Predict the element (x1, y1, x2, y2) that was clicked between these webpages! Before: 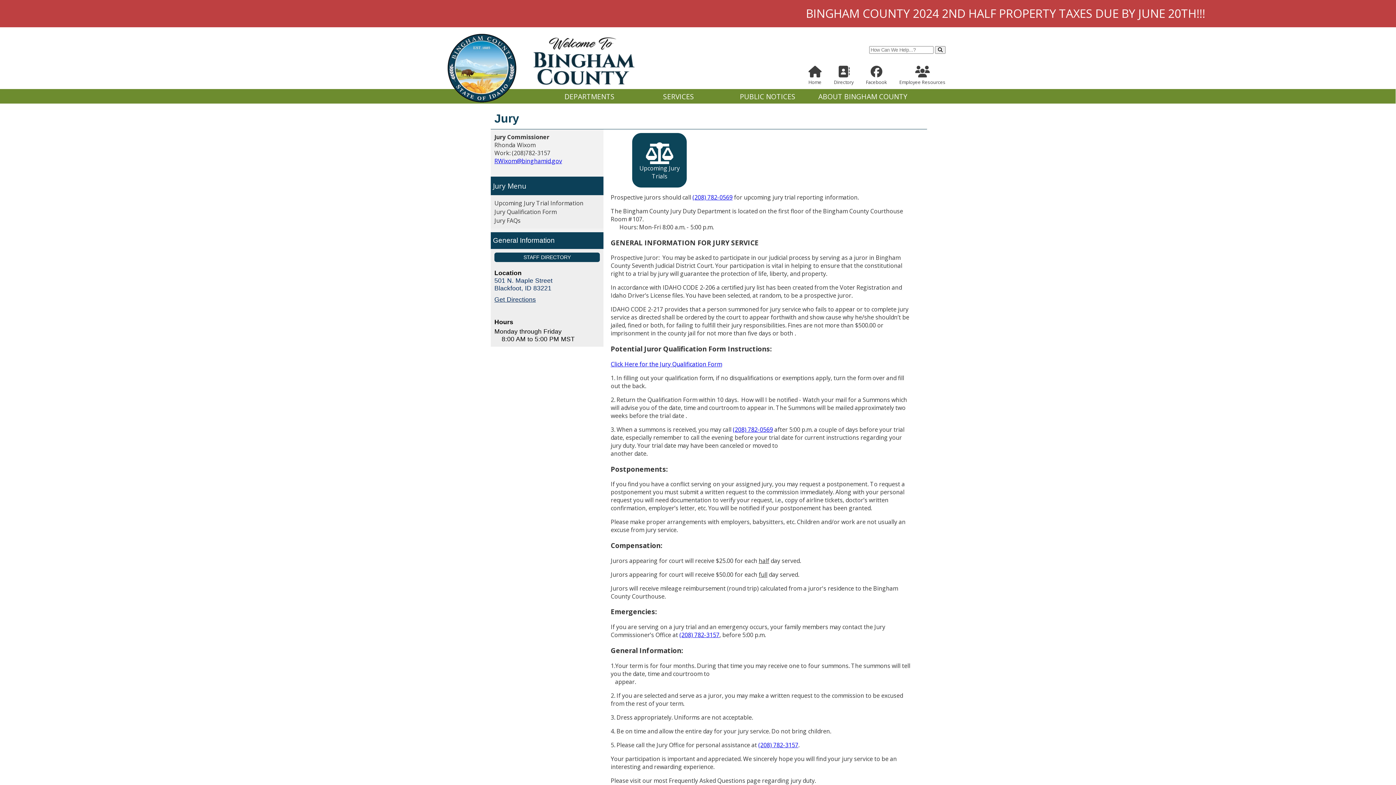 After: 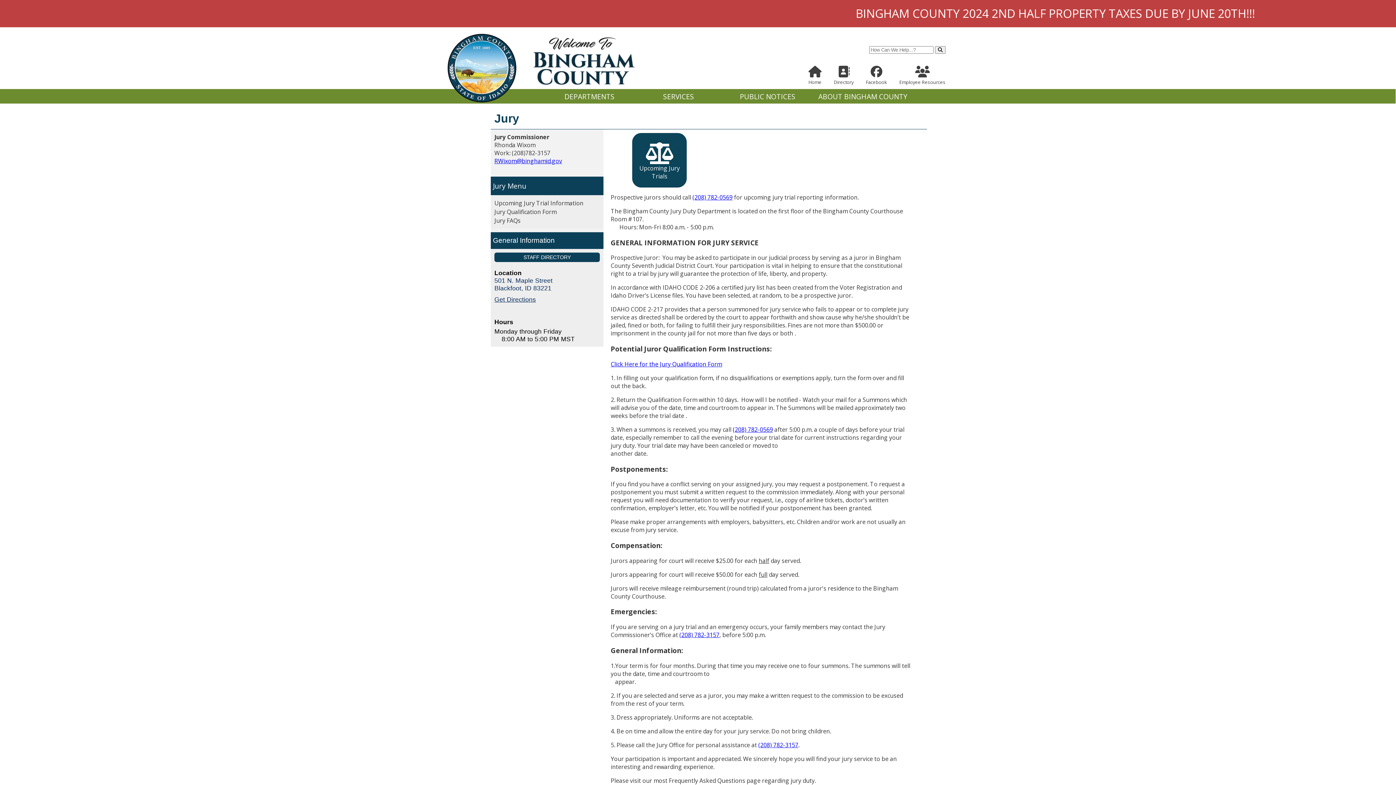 Action: bbox: (758, 741, 798, 749) label: (208) 782-3157